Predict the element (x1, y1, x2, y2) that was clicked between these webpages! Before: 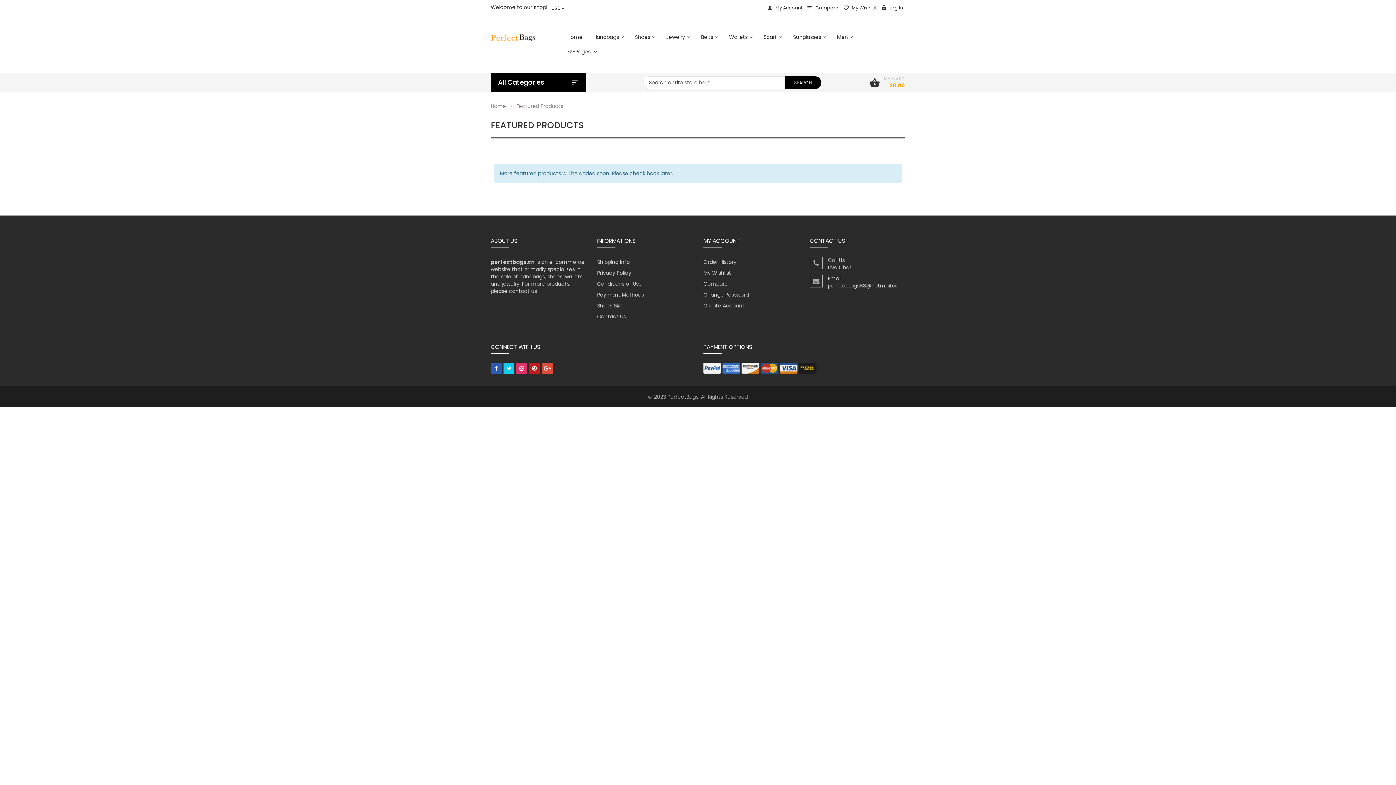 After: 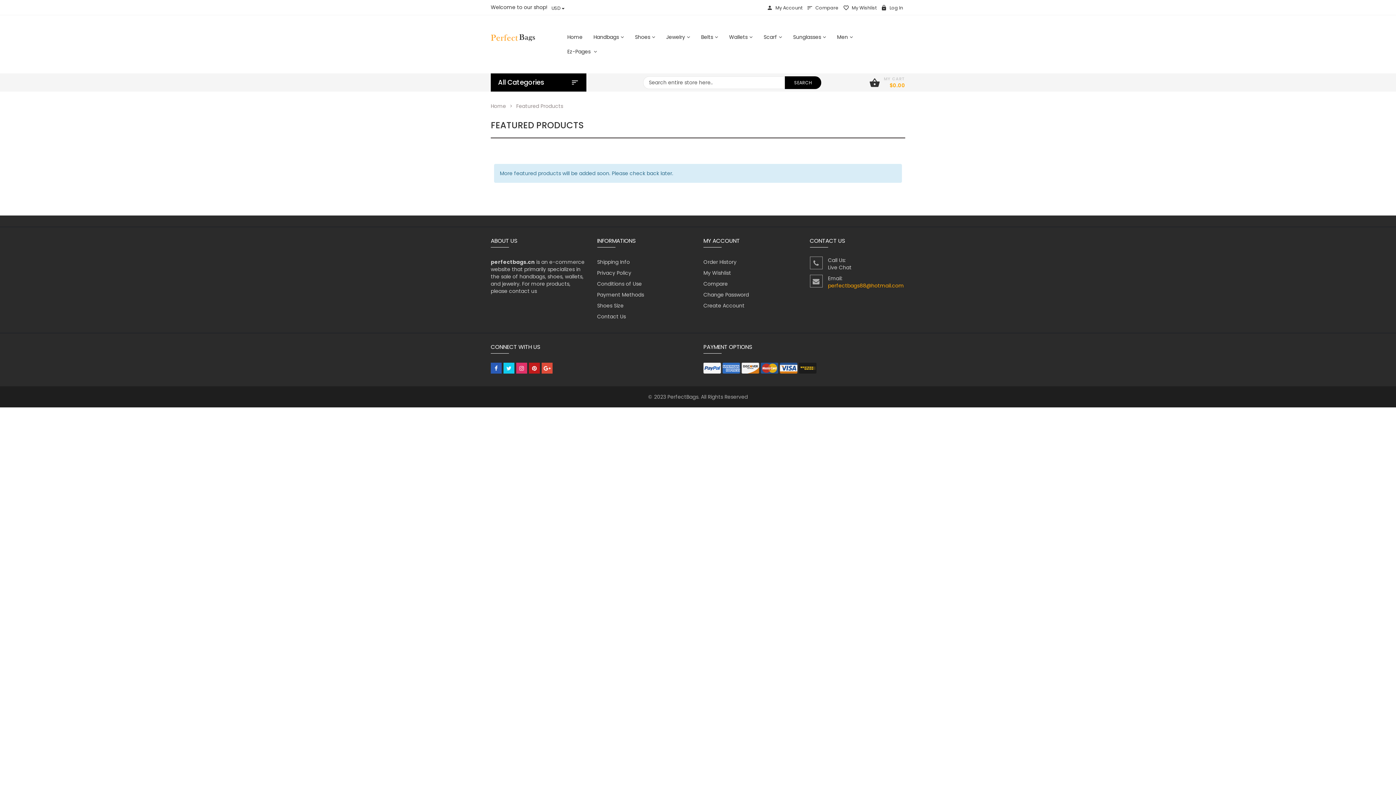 Action: bbox: (828, 282, 904, 289) label: perfectbags88@hotmail.com